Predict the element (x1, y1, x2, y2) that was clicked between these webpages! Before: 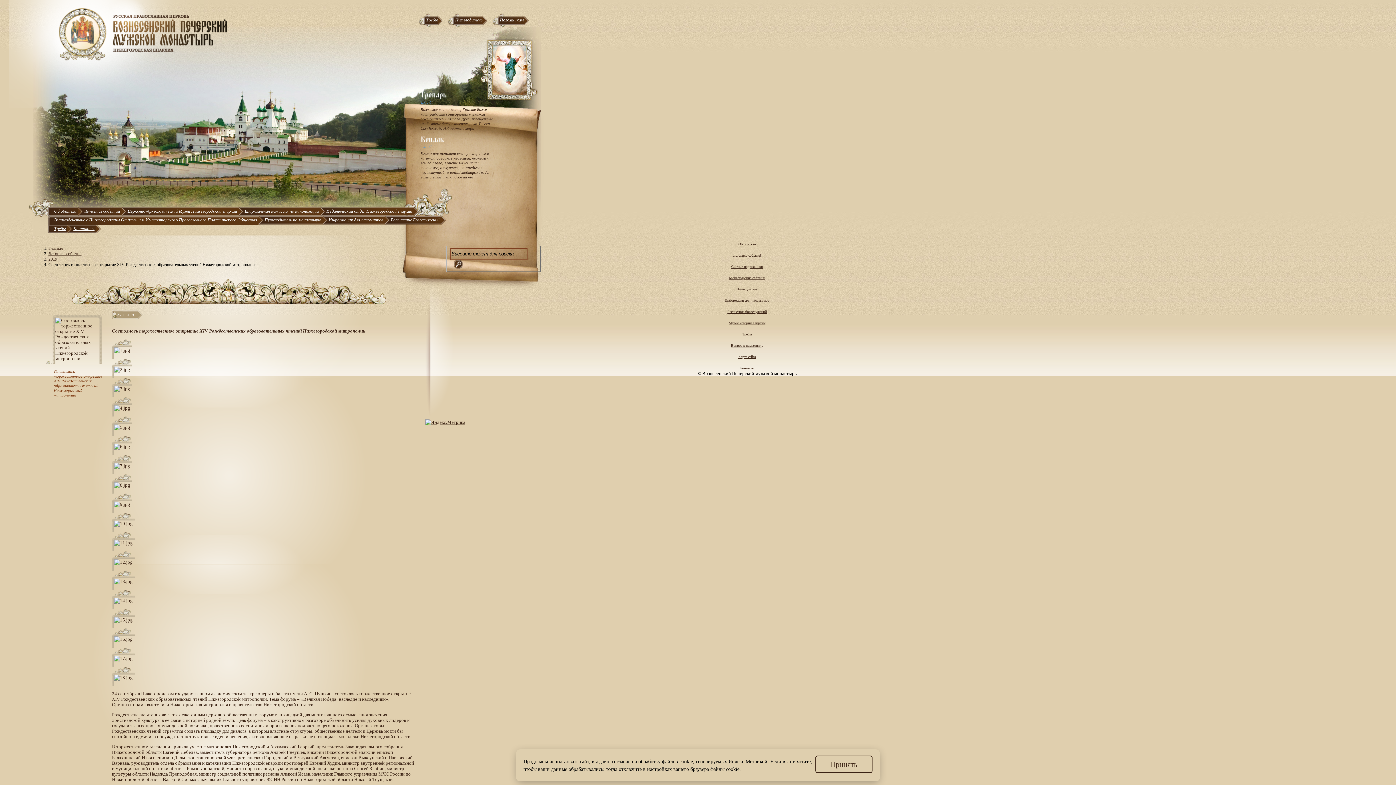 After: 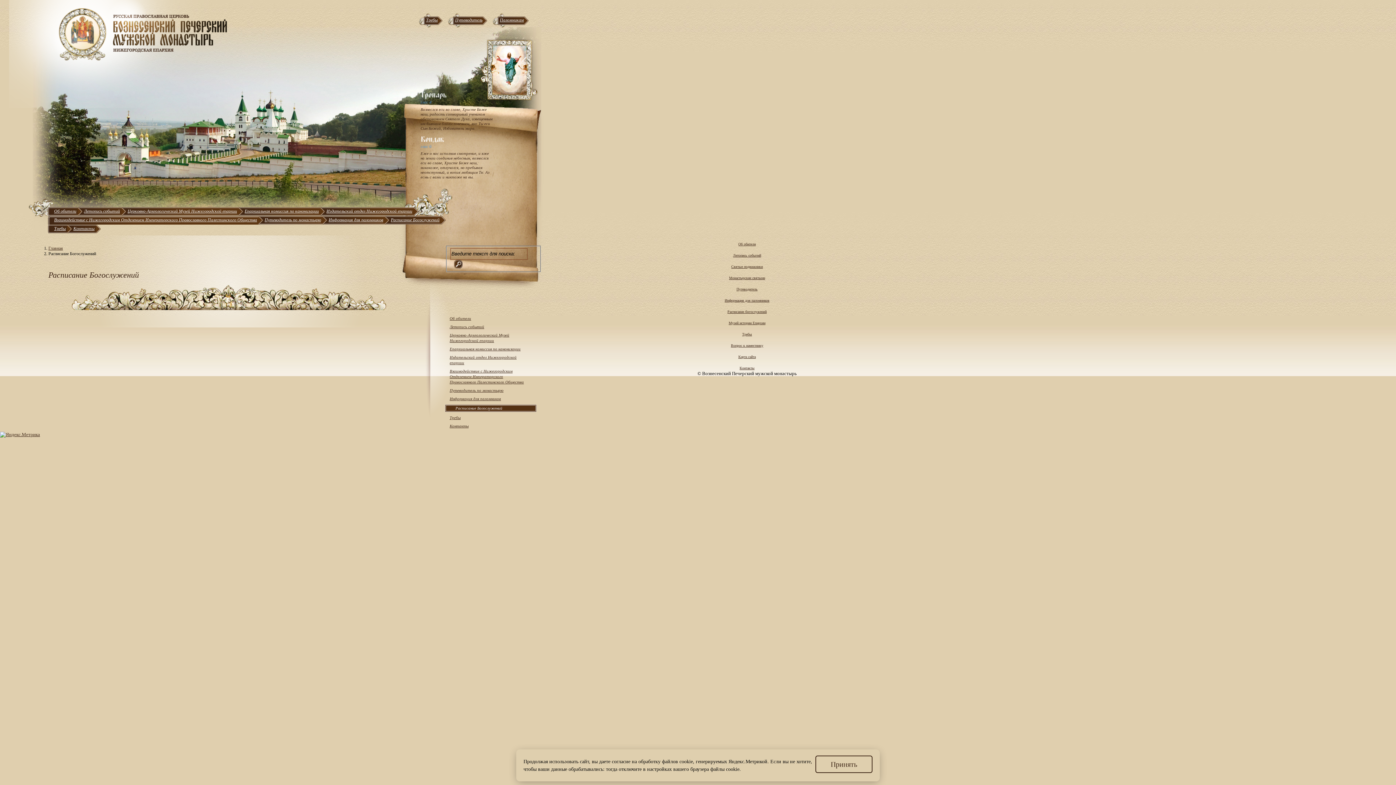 Action: label: Расписание богослужений bbox: (443, 309, 952, 314)